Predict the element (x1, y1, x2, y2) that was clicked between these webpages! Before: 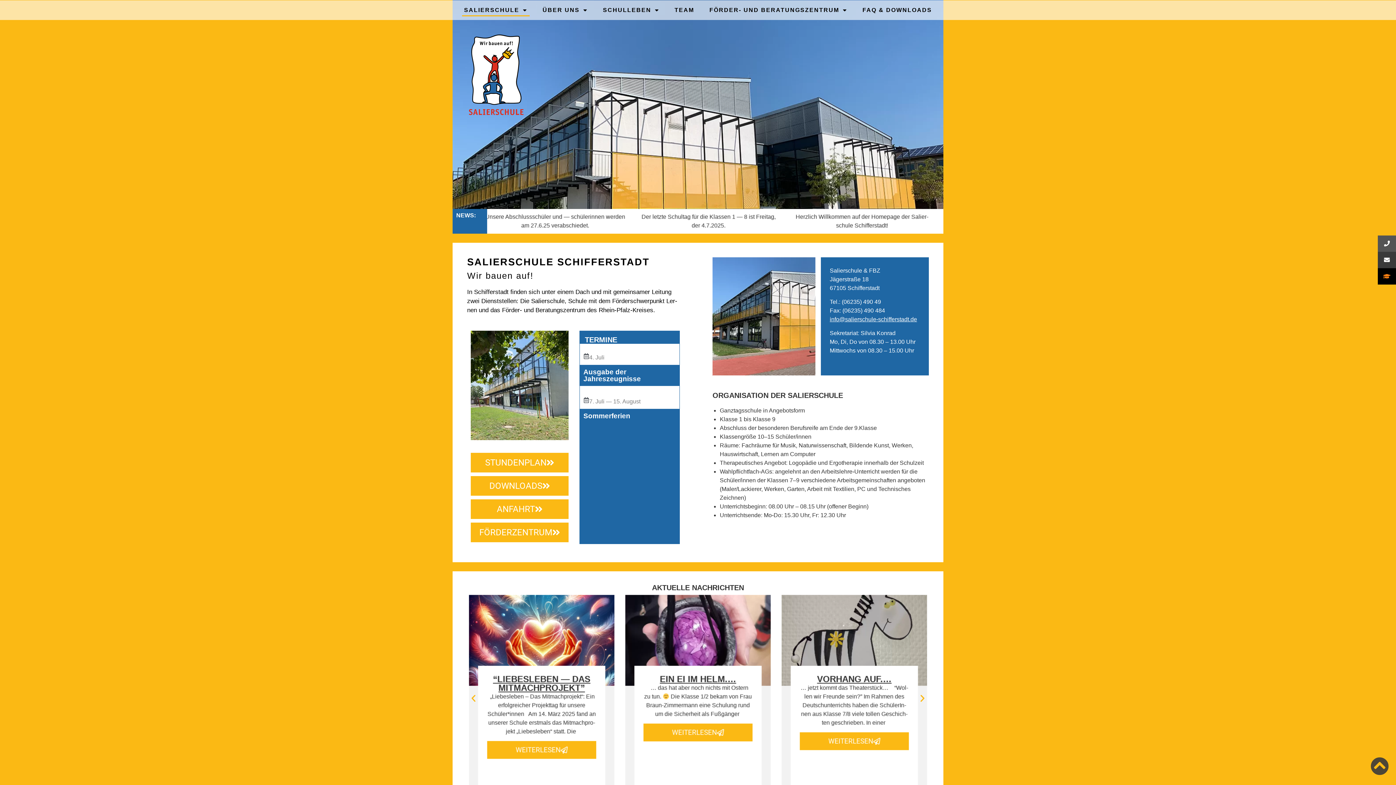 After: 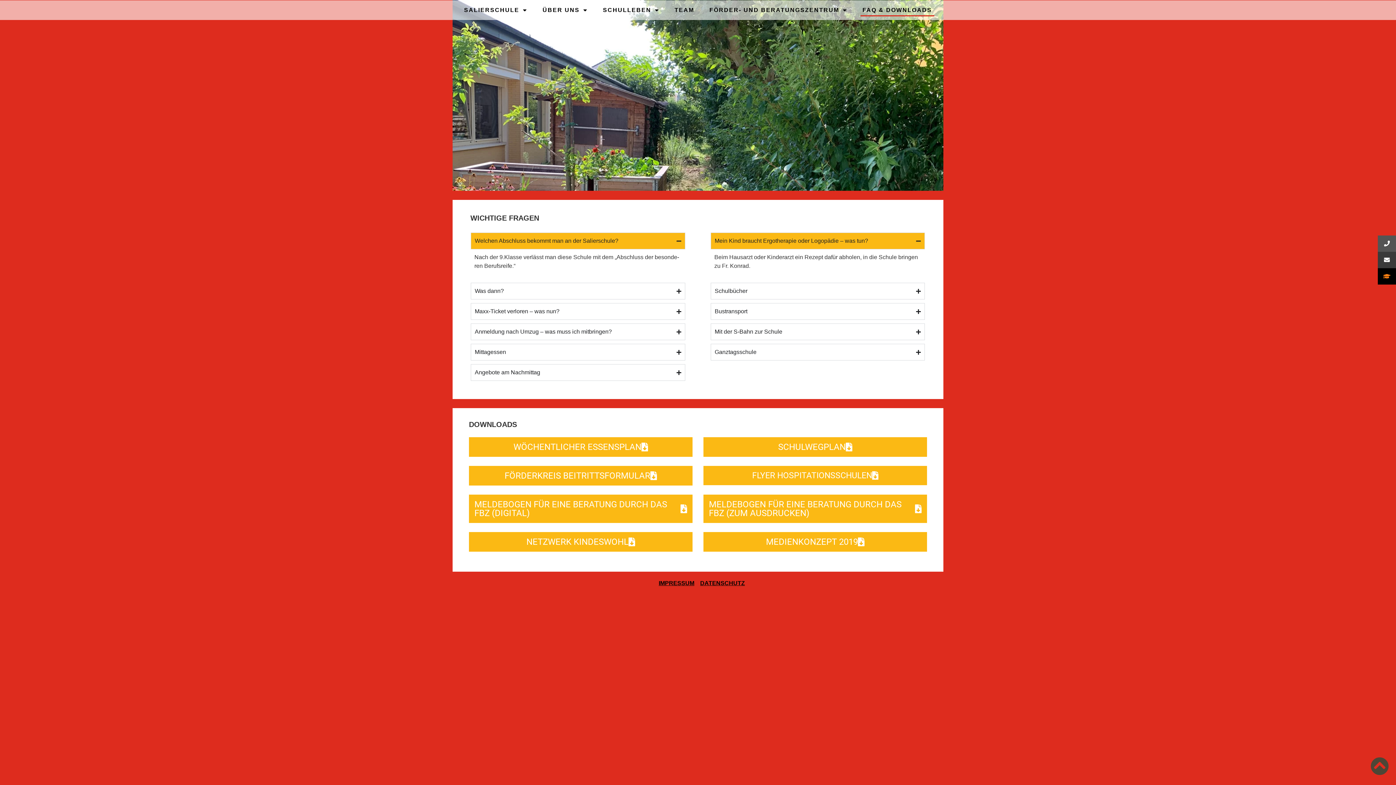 Action: bbox: (470, 476, 568, 496) label: DOWN­LOADS